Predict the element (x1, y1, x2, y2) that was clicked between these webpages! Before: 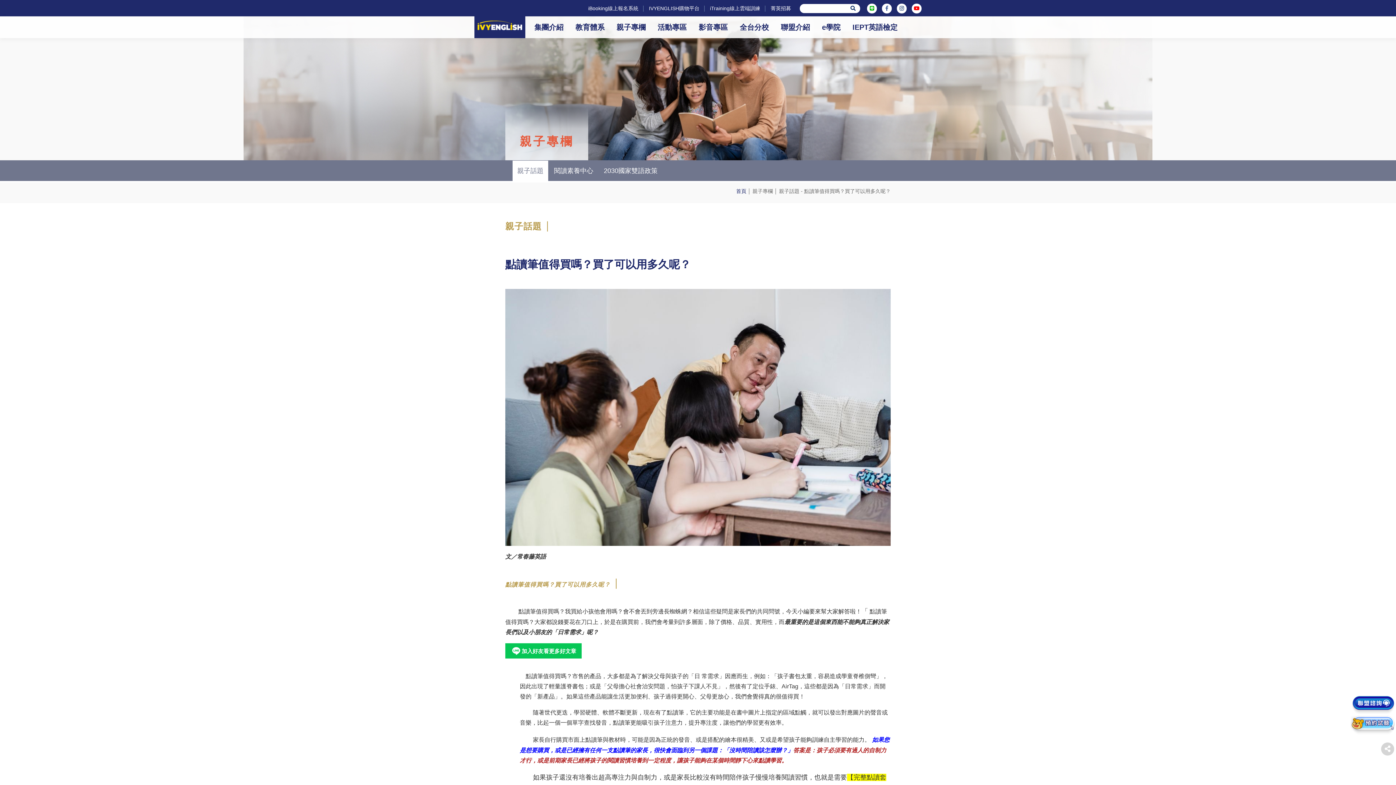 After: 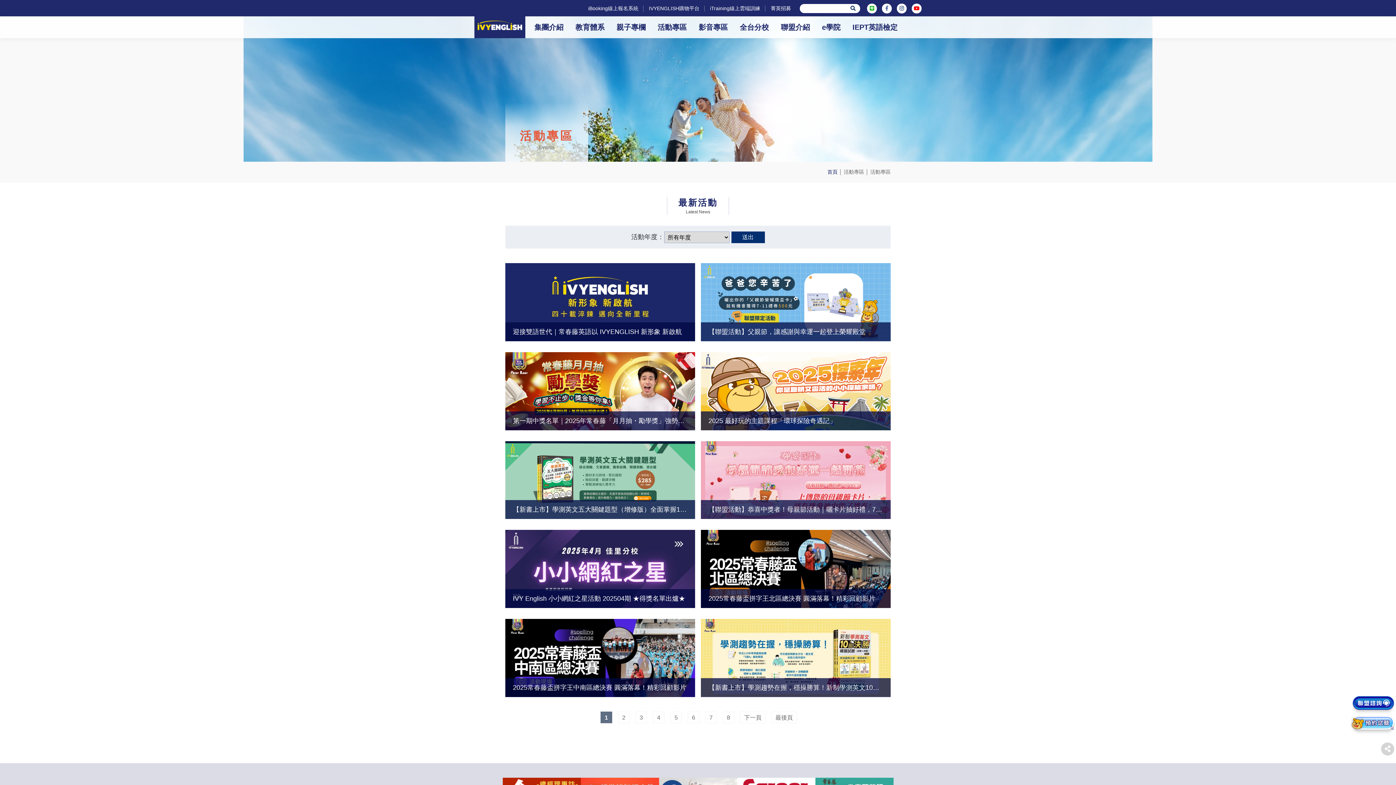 Action: bbox: (652, 16, 692, 38) label: 活動專區